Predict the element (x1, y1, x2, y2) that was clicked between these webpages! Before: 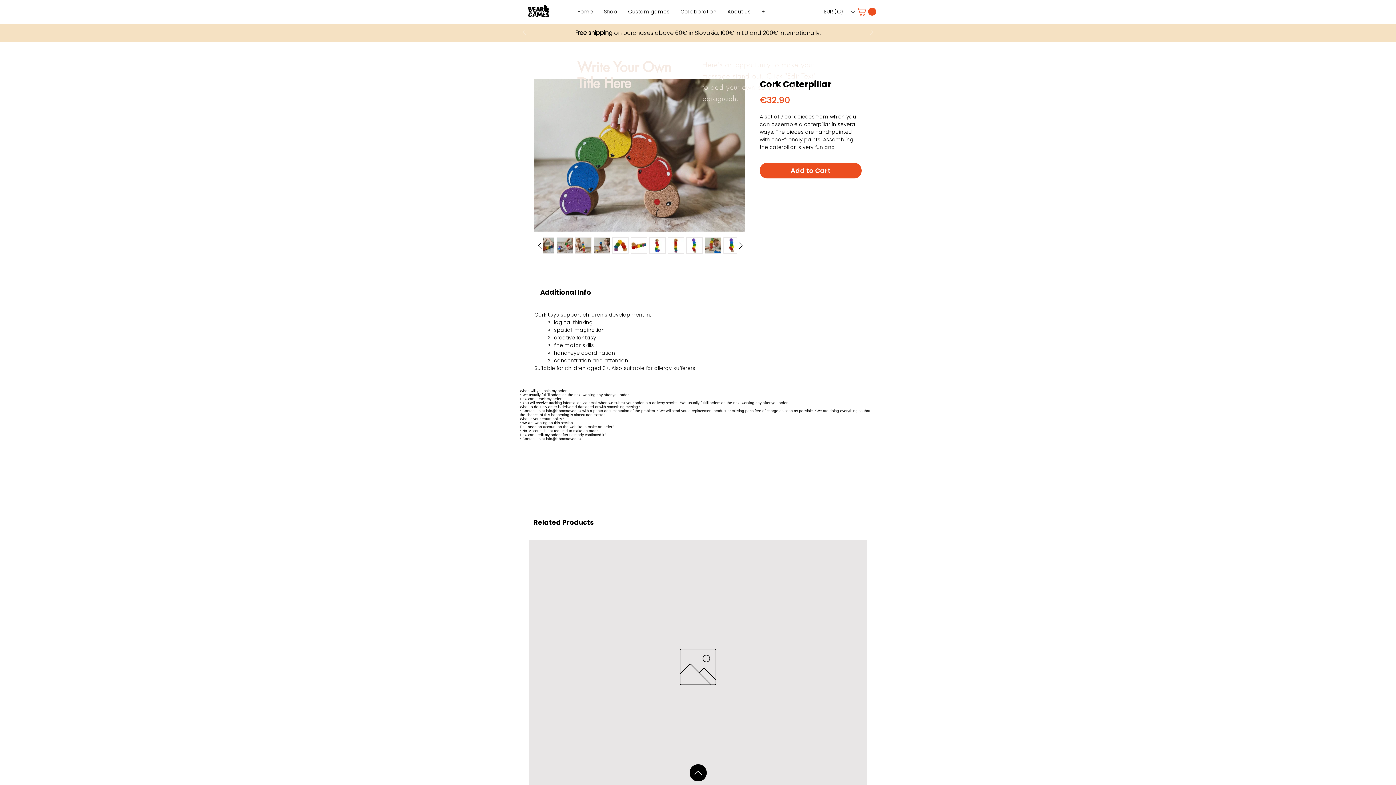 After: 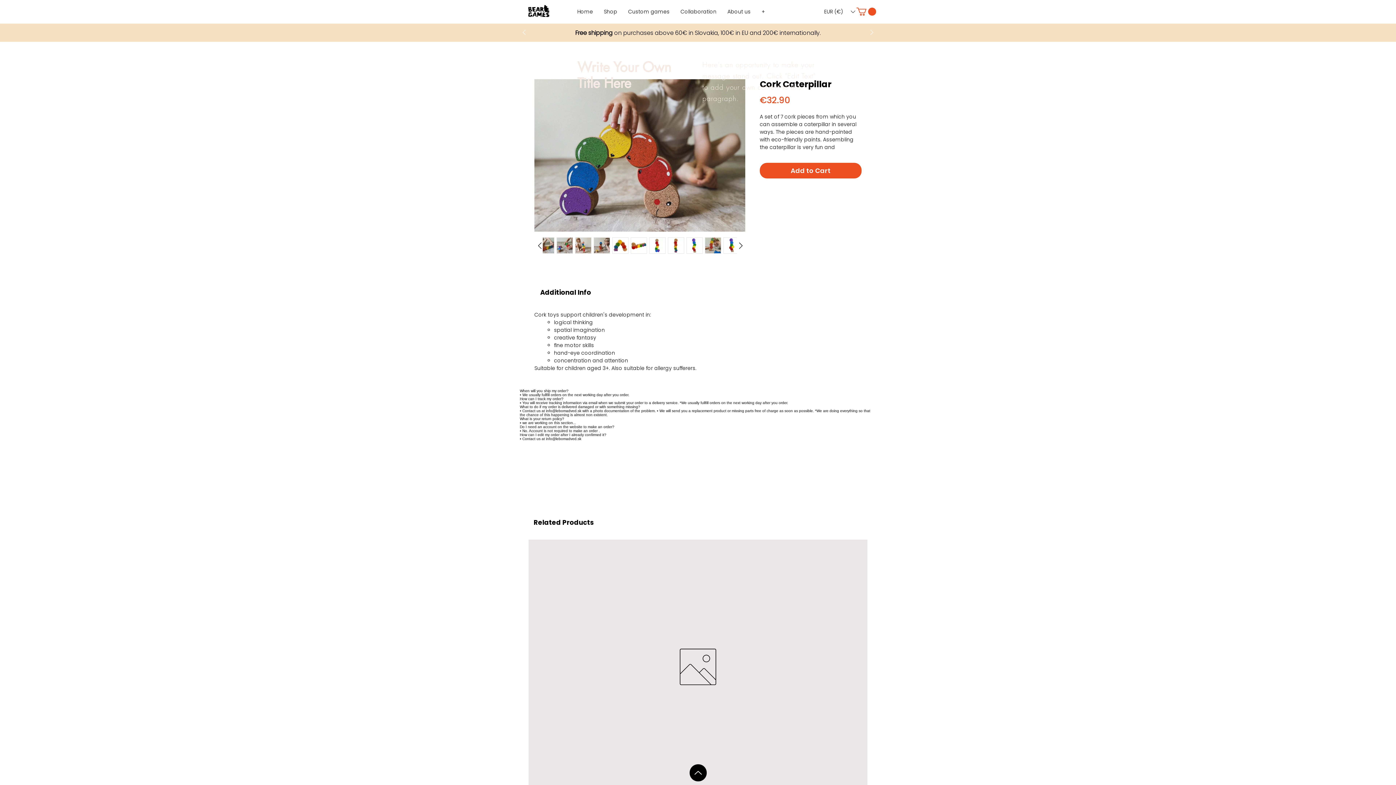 Action: bbox: (593, 237, 610, 253)